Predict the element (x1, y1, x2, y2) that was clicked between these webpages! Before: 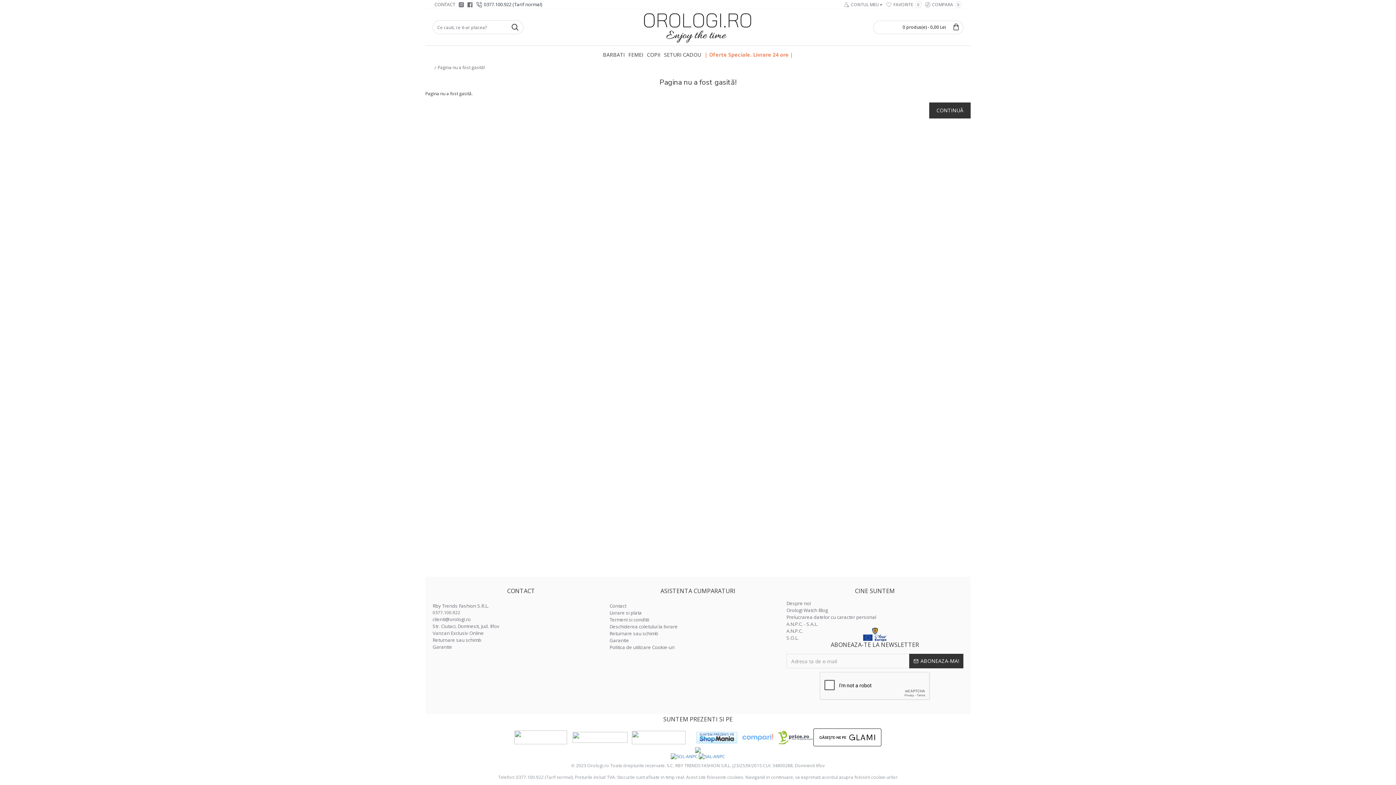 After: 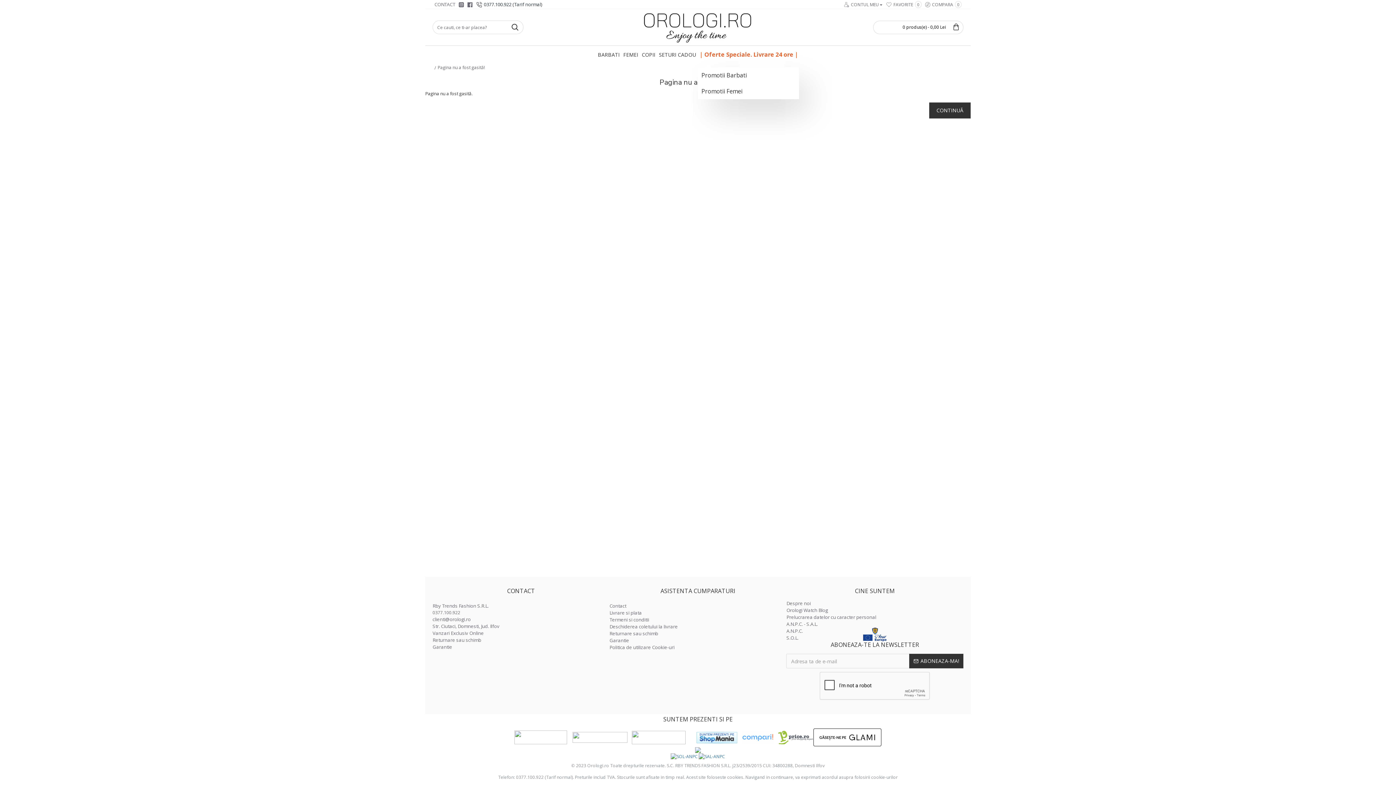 Action: bbox: (703, 48, 795, 60) label: | Oferte Speciale. Livrare 24 ore |